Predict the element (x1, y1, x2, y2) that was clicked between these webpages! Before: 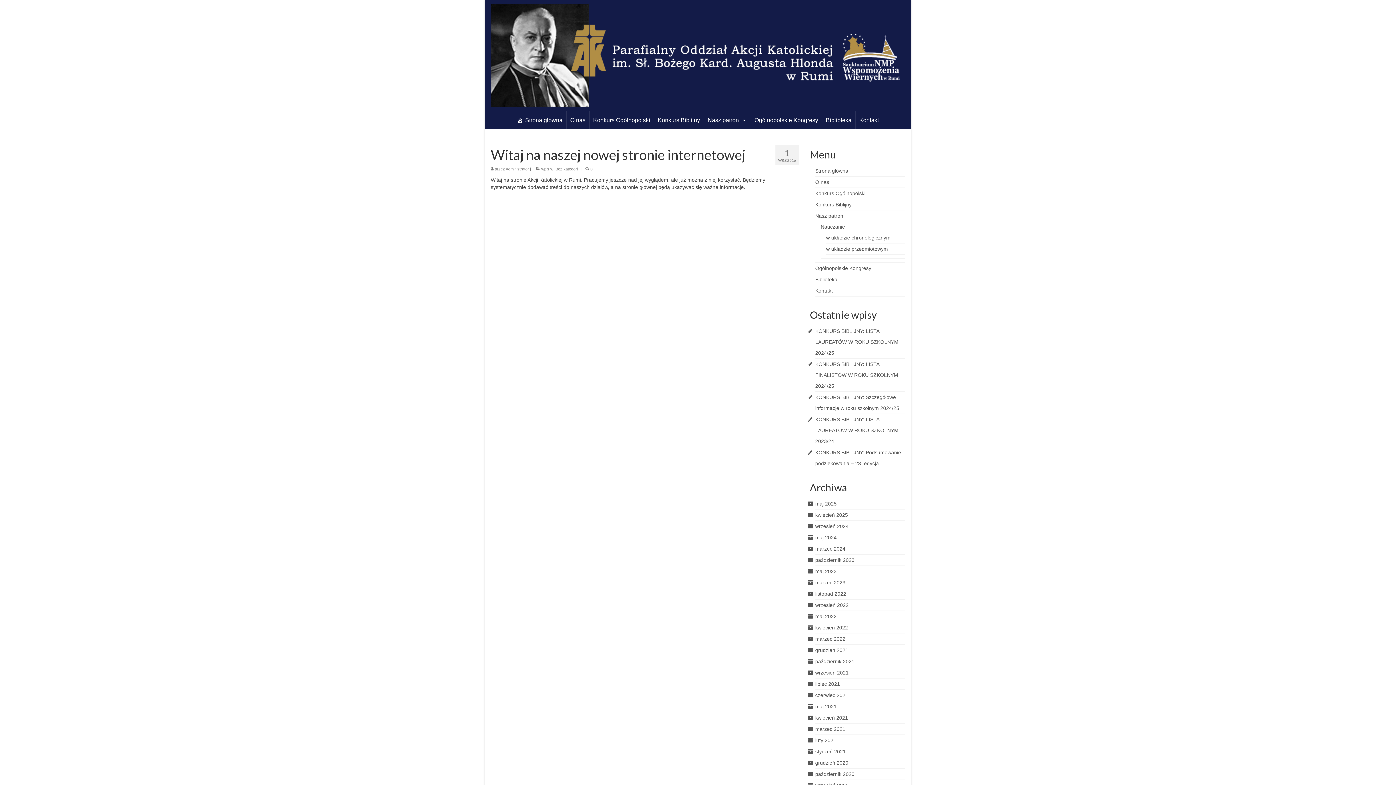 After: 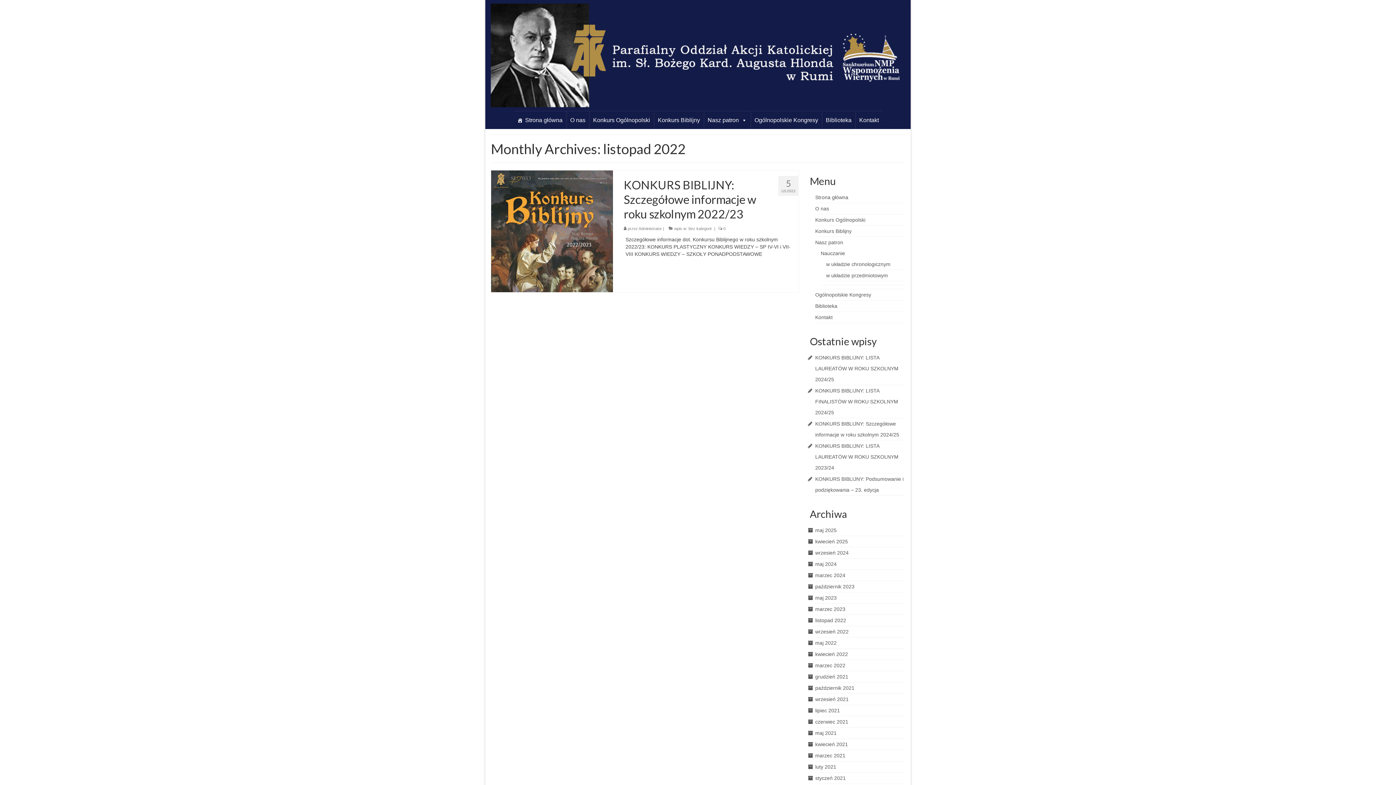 Action: label: listopad 2022 bbox: (815, 591, 846, 597)